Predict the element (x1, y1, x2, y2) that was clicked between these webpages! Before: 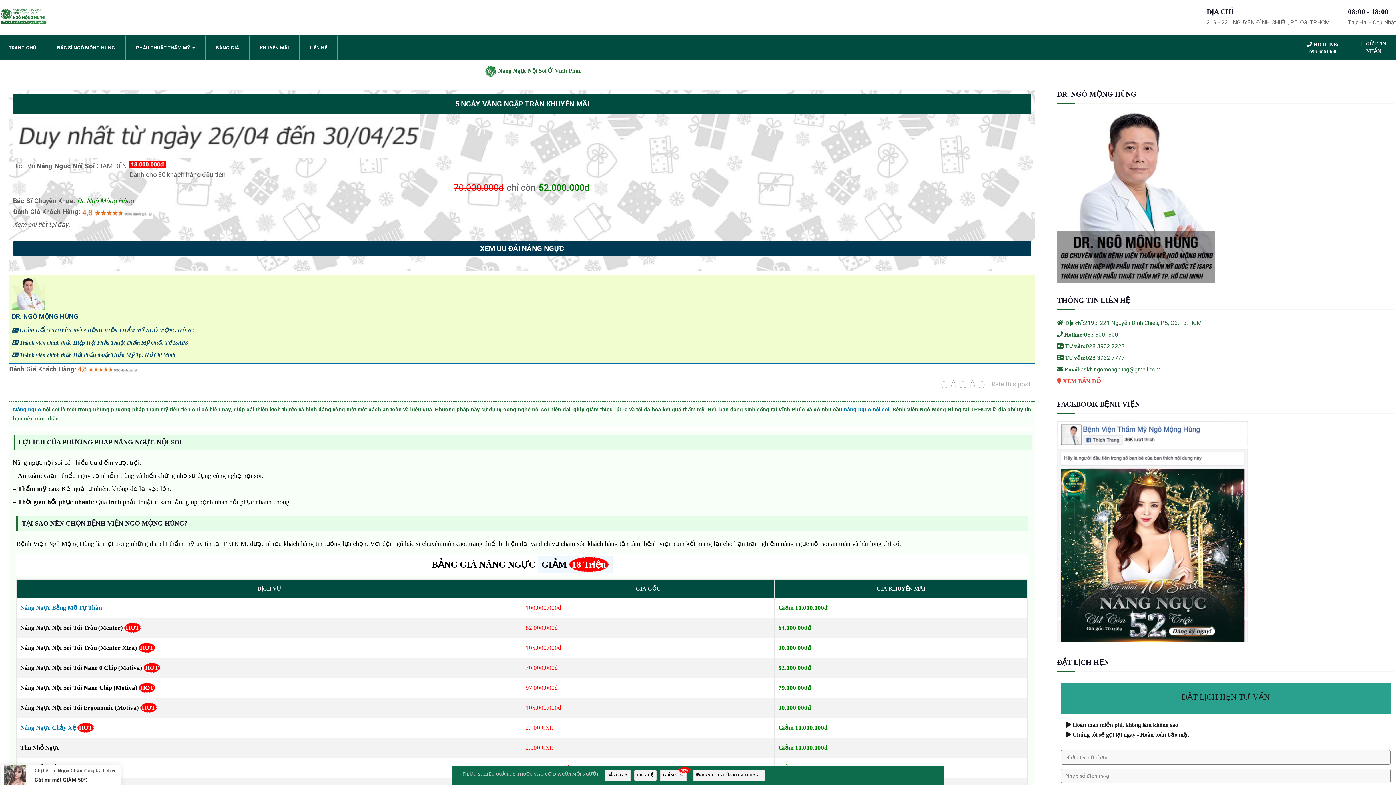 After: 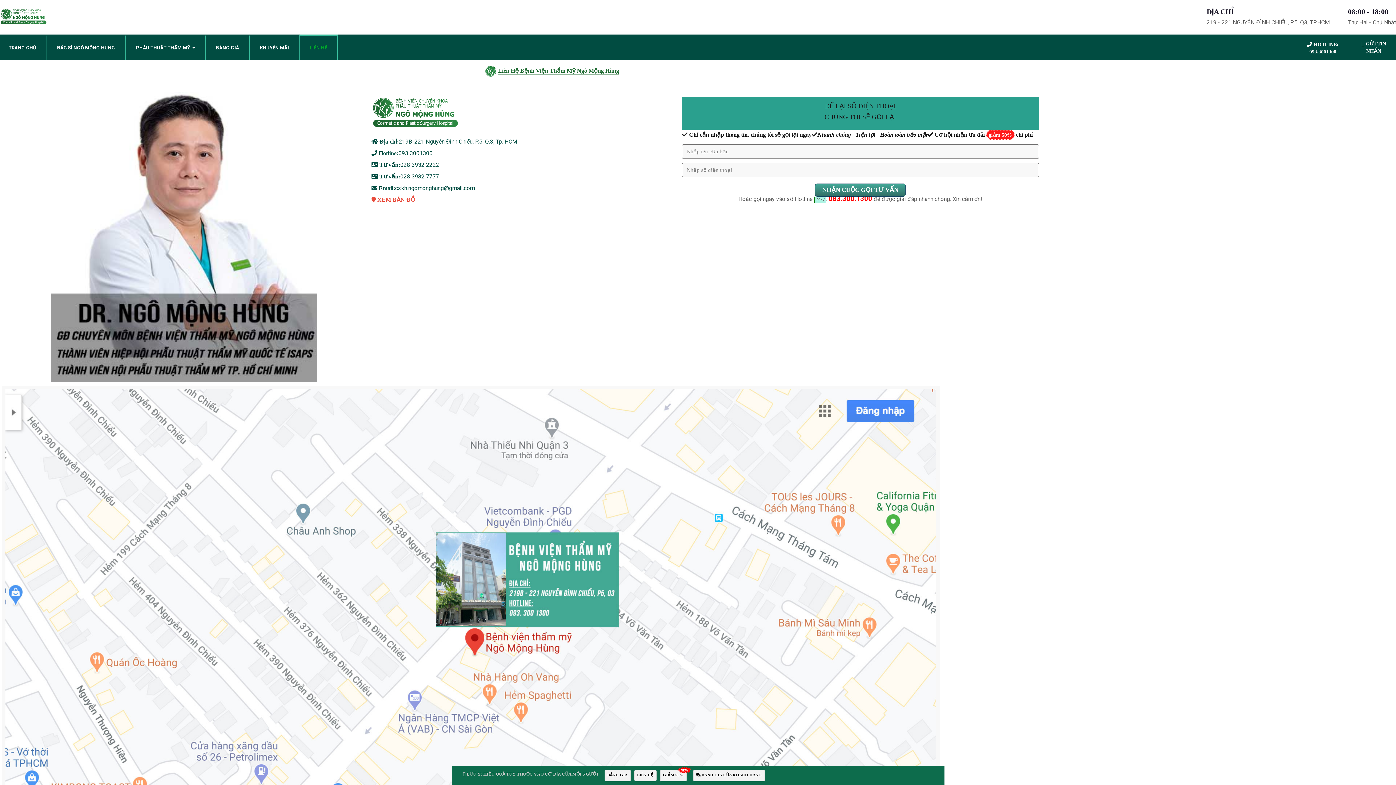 Action: label: LIÊN HỆ bbox: (304, 42, 333, 53)